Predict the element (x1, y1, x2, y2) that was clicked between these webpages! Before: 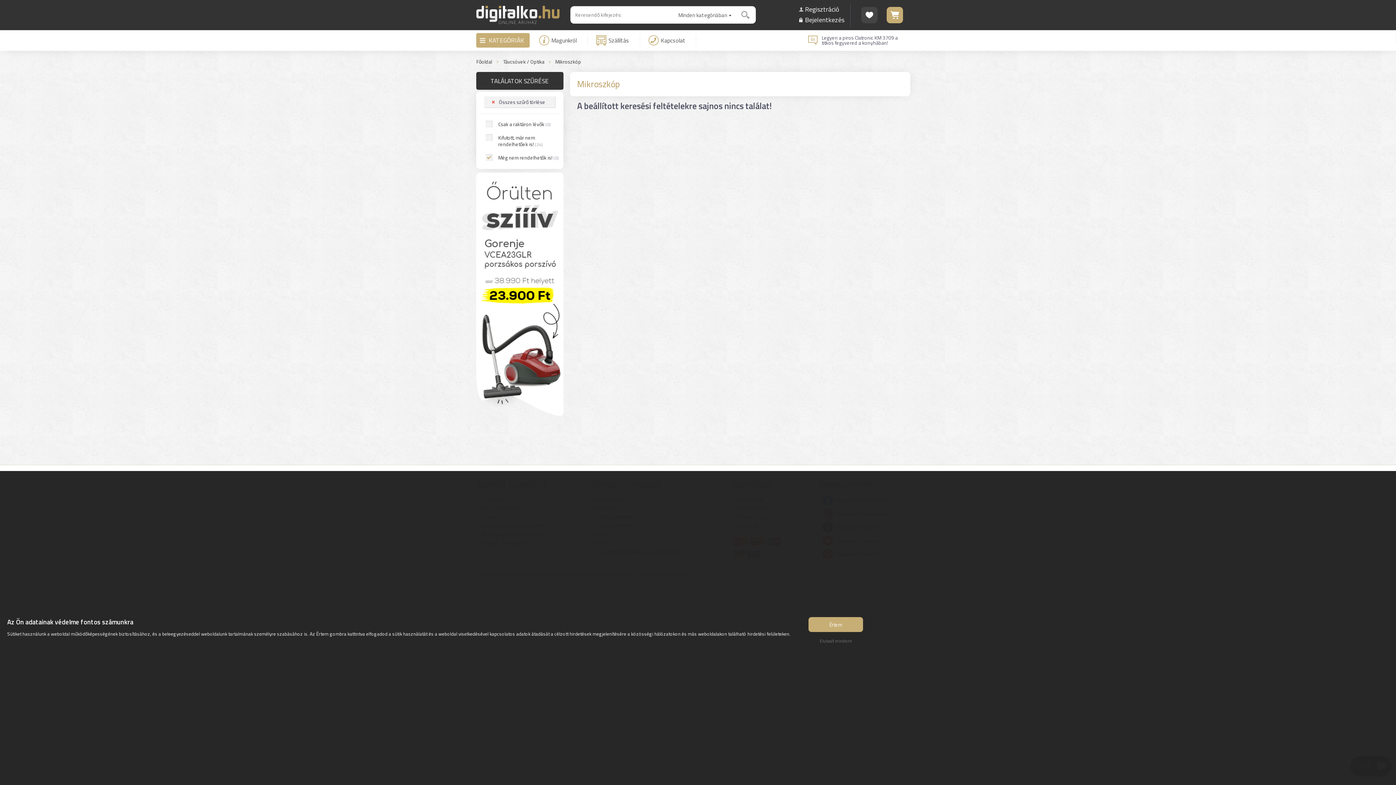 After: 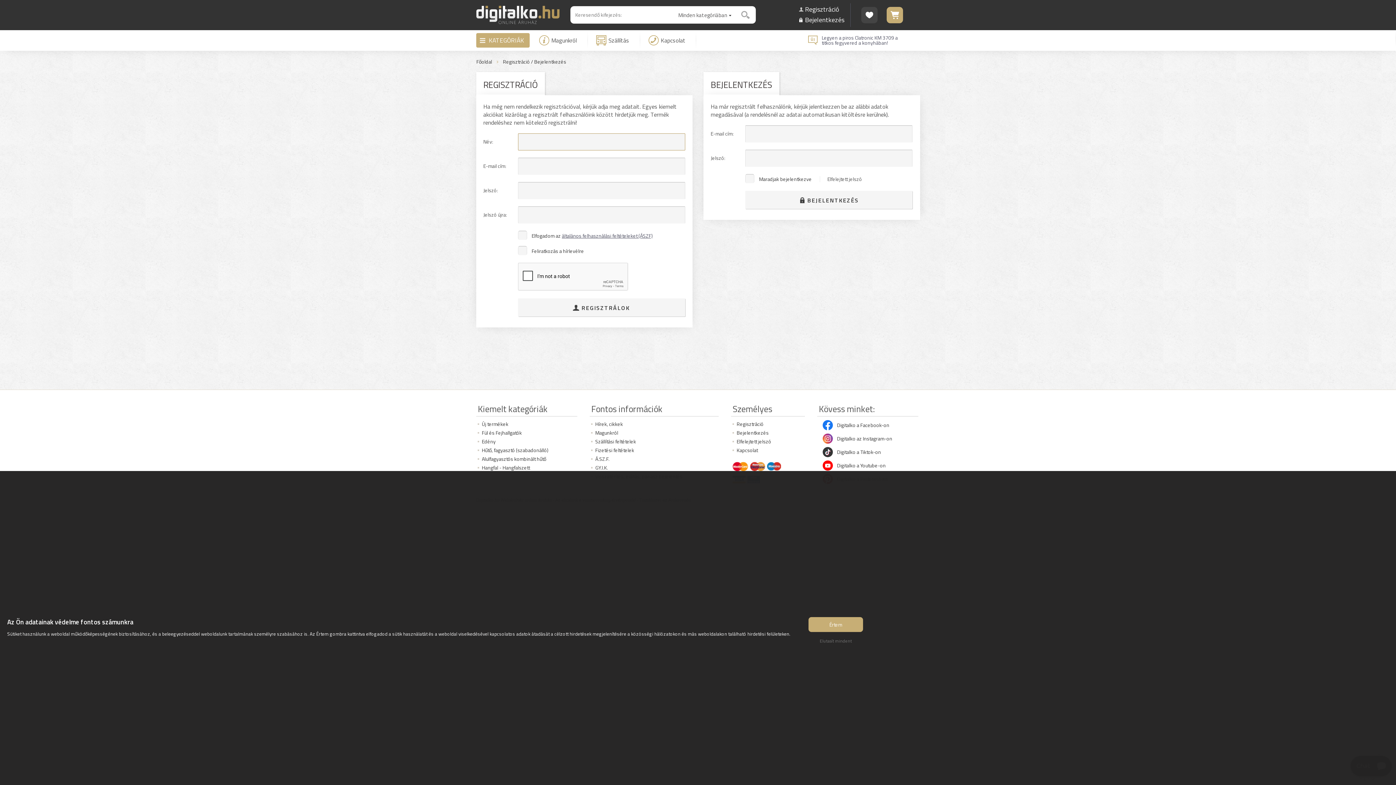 Action: bbox: (796, 3, 850, 14) label: Regisztráció